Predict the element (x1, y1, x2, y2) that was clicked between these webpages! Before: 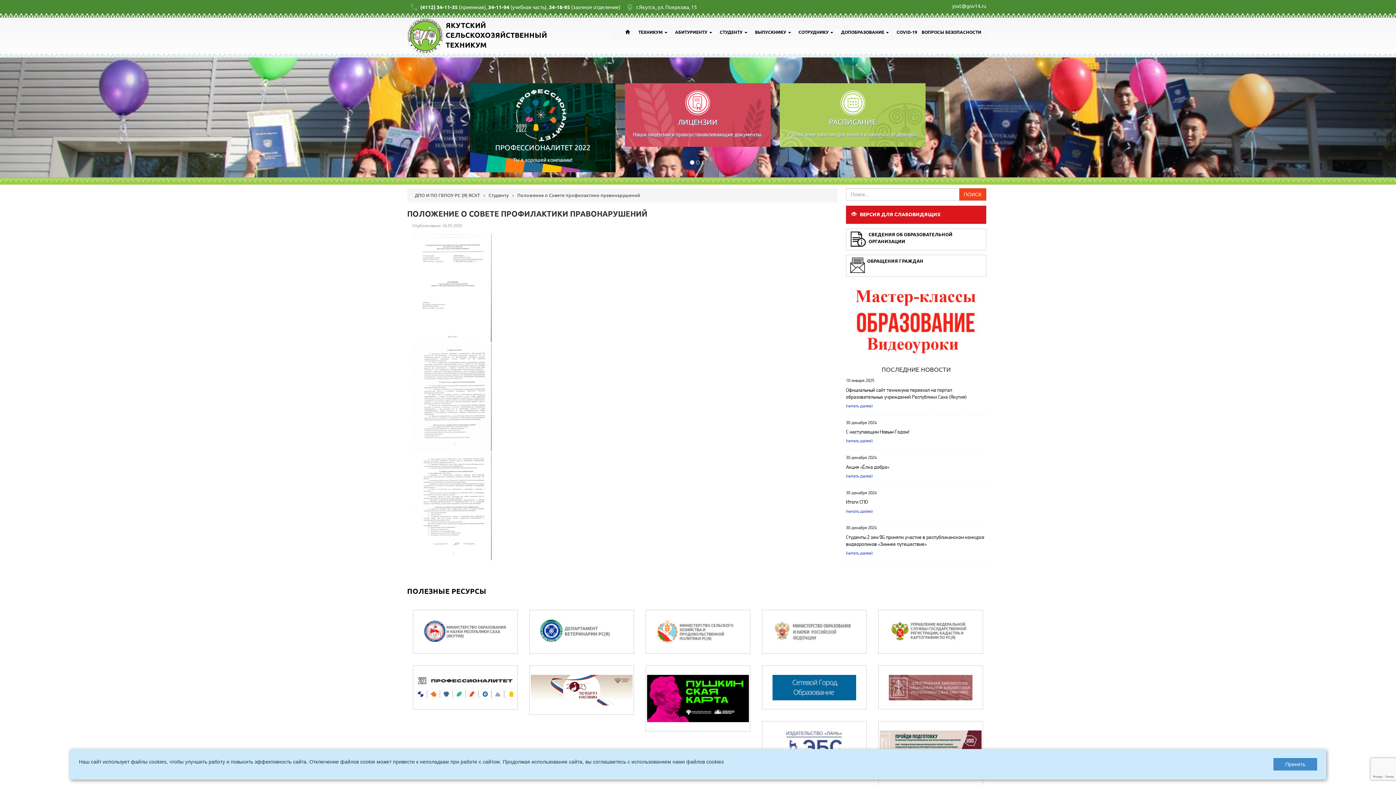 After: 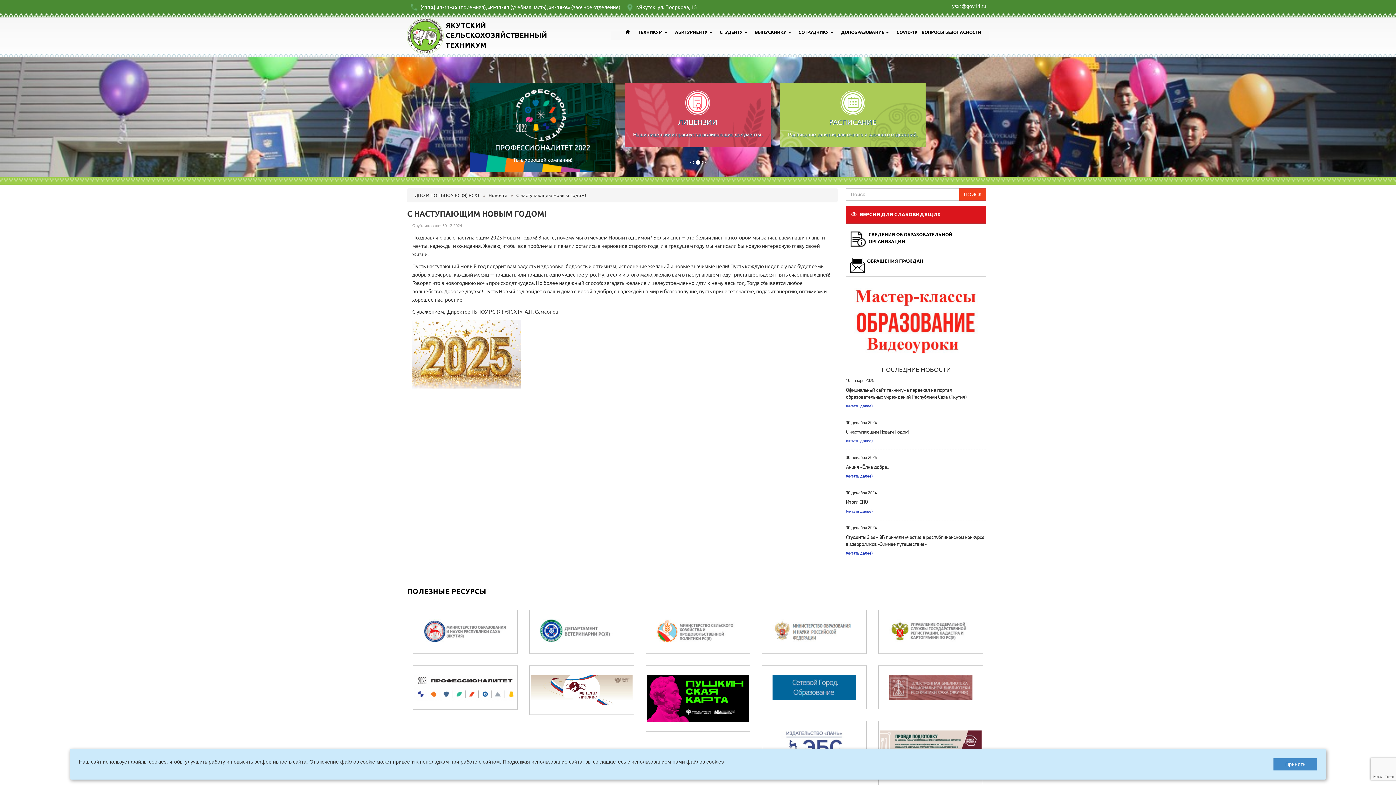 Action: bbox: (846, 439, 872, 443) label: (читать далее)